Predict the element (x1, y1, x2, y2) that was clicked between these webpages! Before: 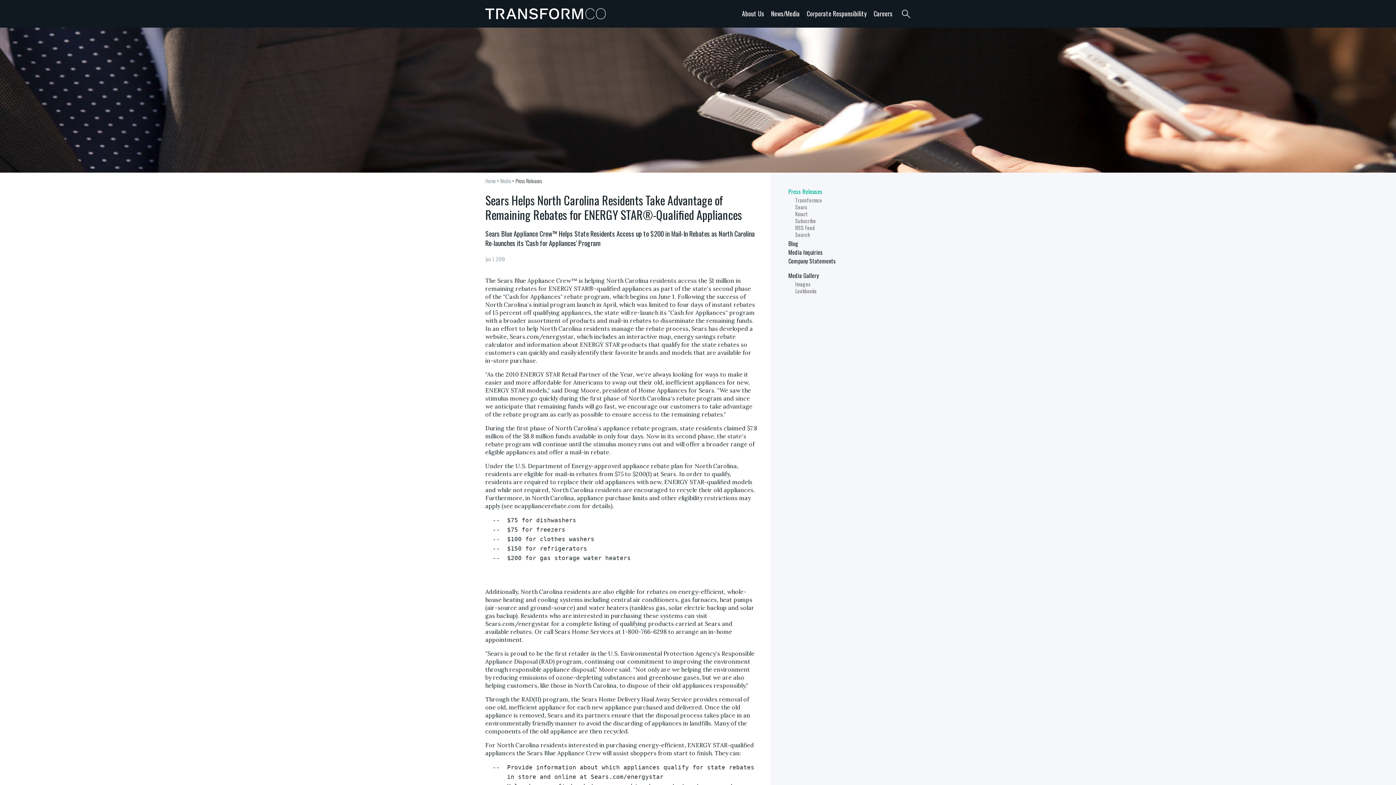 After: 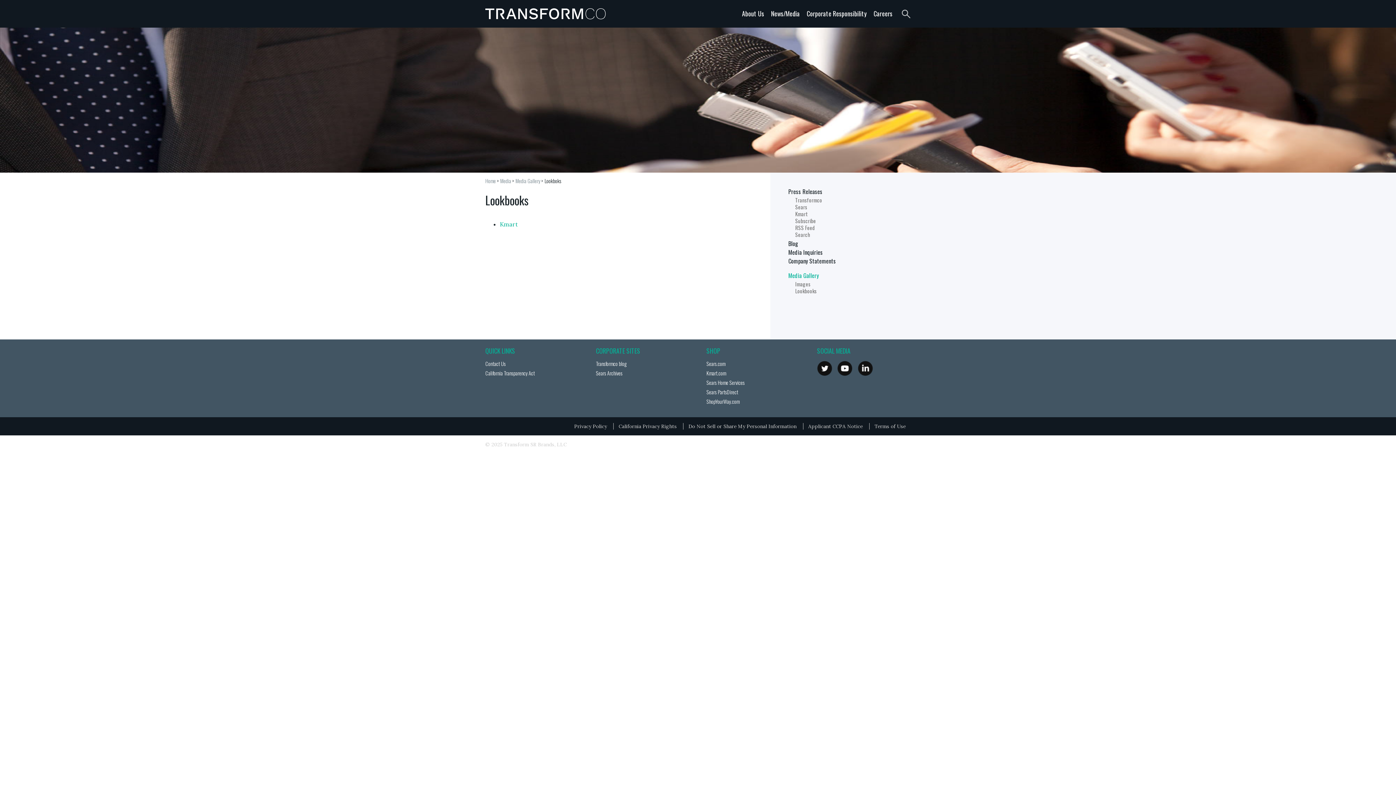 Action: bbox: (792, 287, 816, 294) label: Lookbooks